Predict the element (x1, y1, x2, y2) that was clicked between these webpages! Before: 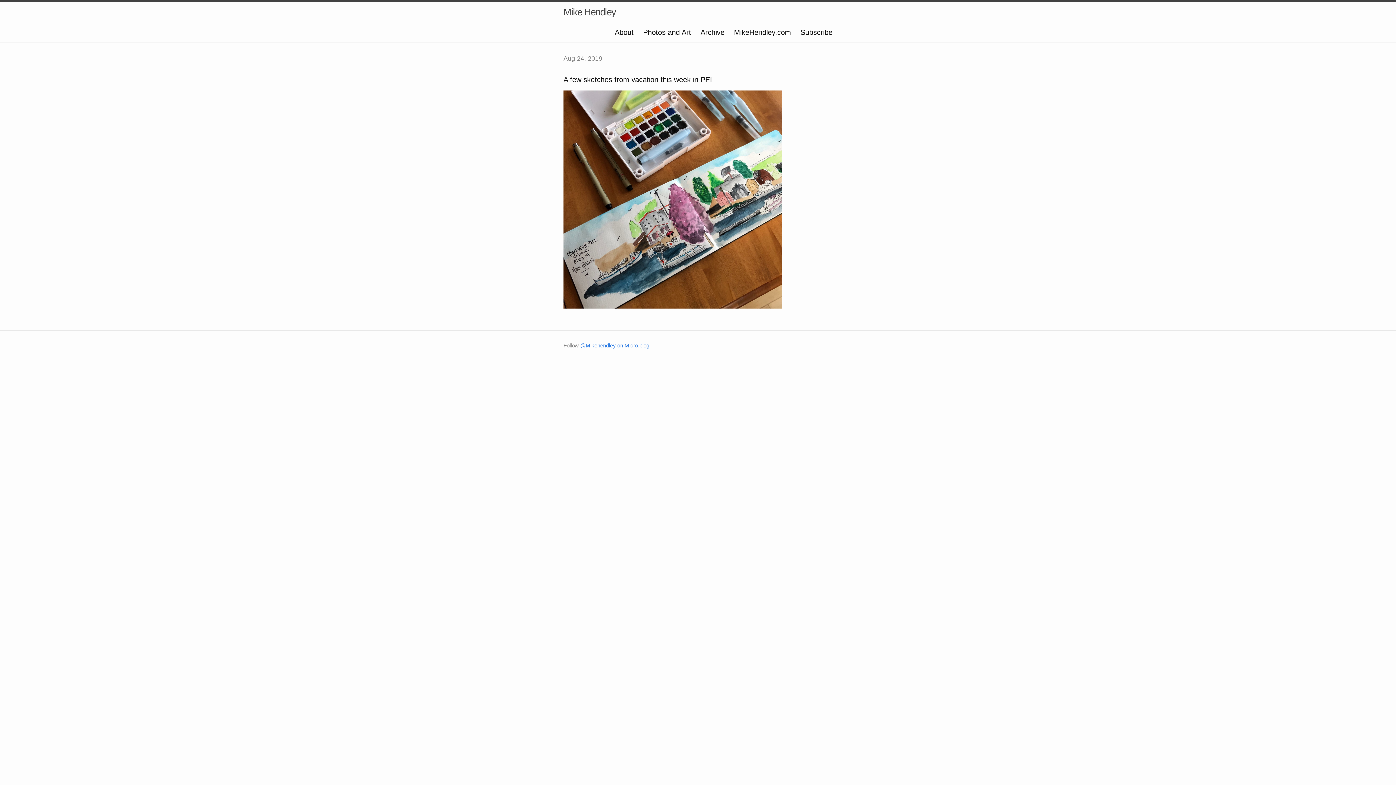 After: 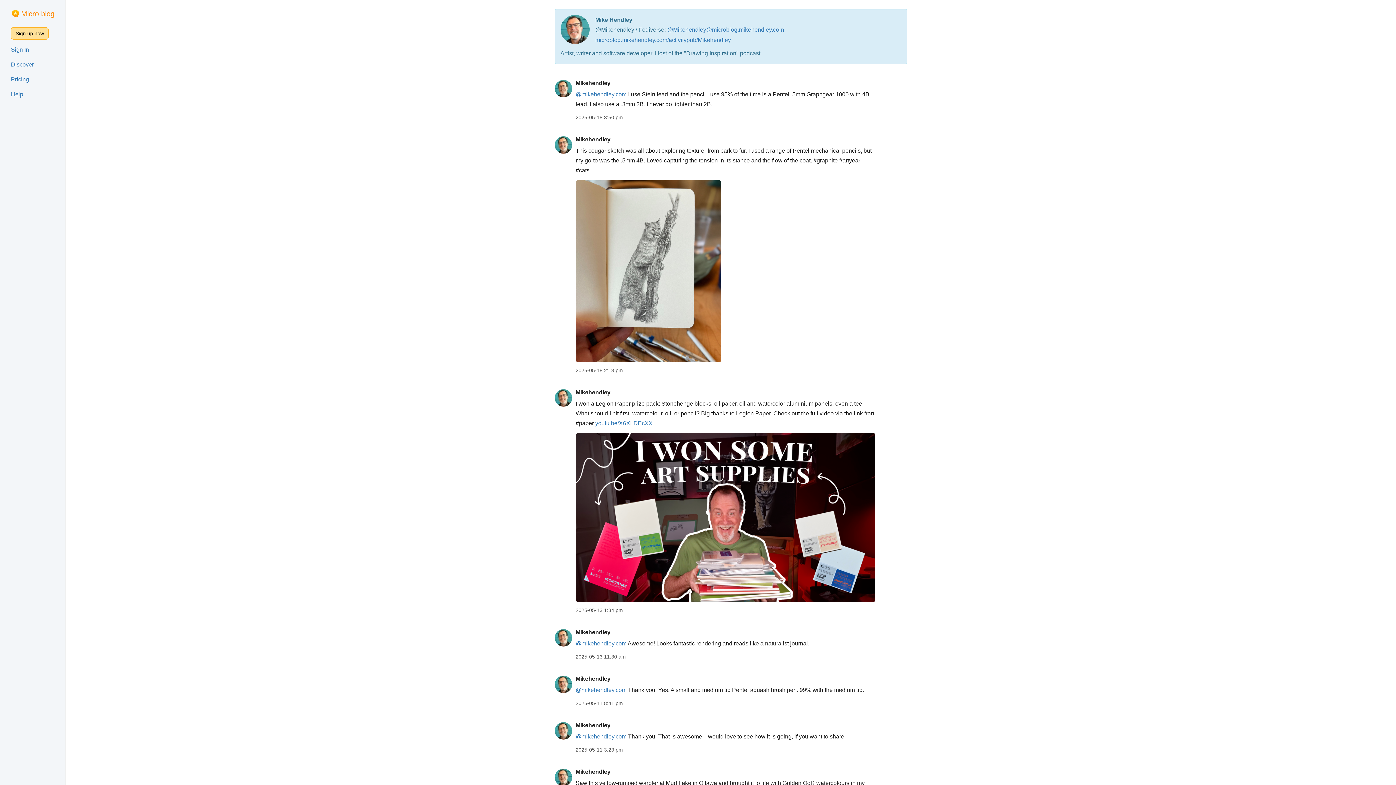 Action: bbox: (580, 342, 649, 348) label: @Mikehendley on Micro.blog